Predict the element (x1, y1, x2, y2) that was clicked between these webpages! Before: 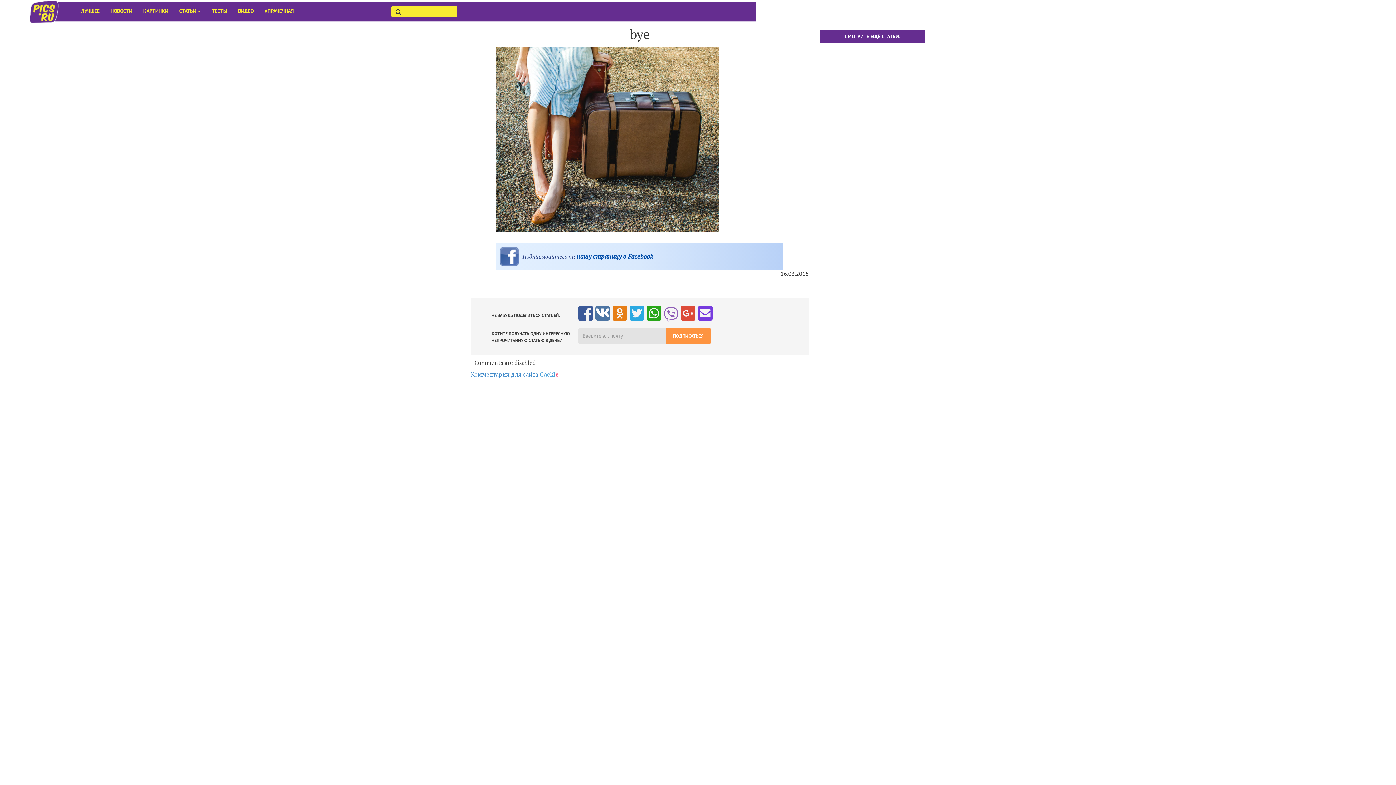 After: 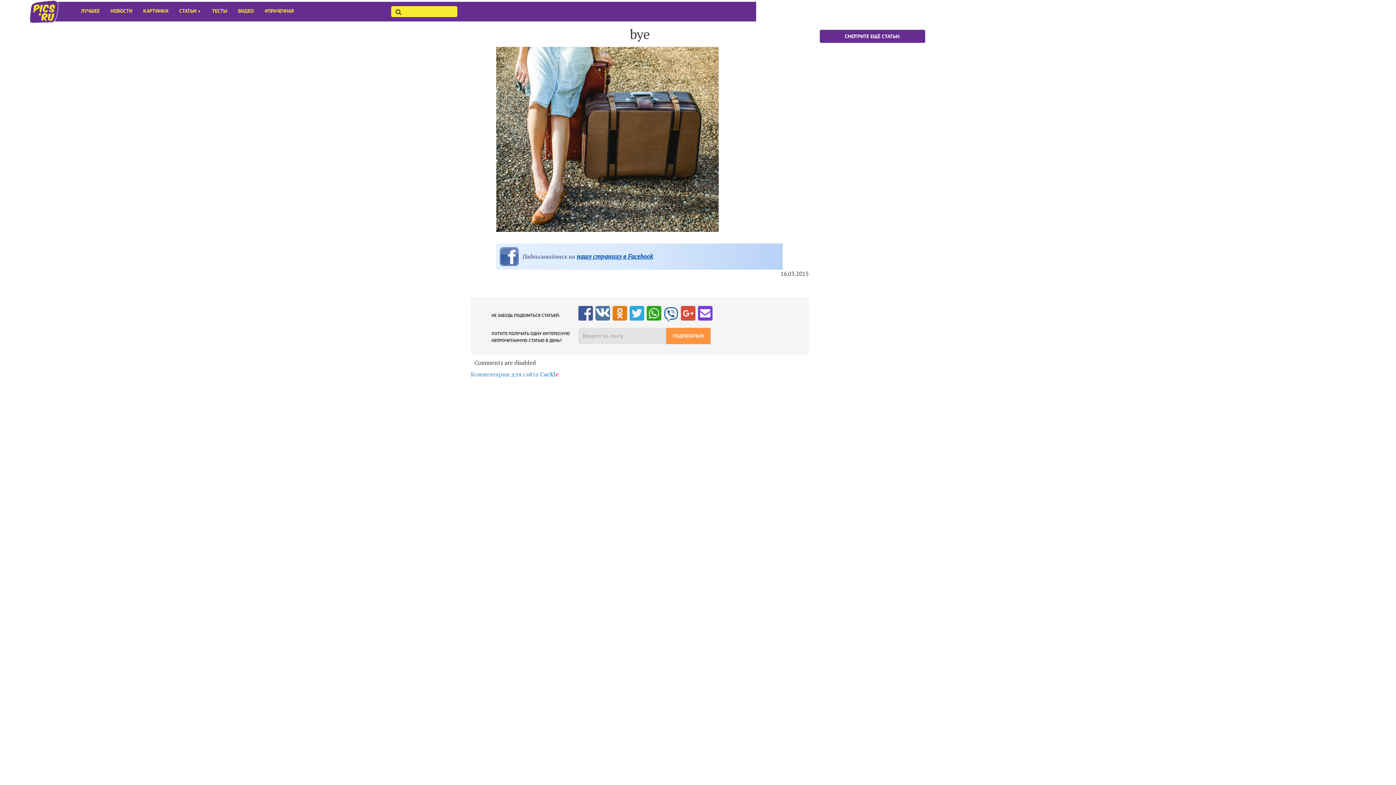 Action: bbox: (664, 307, 678, 321)